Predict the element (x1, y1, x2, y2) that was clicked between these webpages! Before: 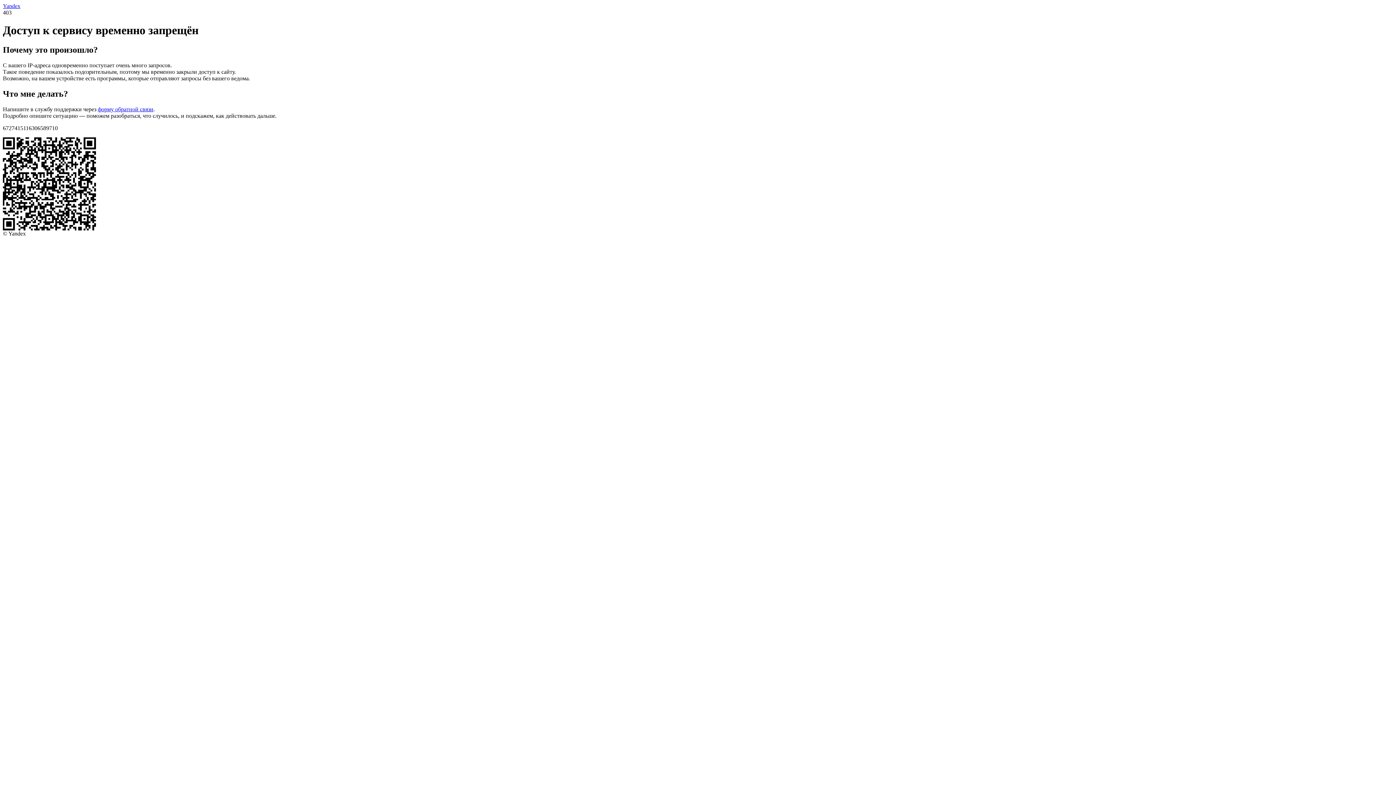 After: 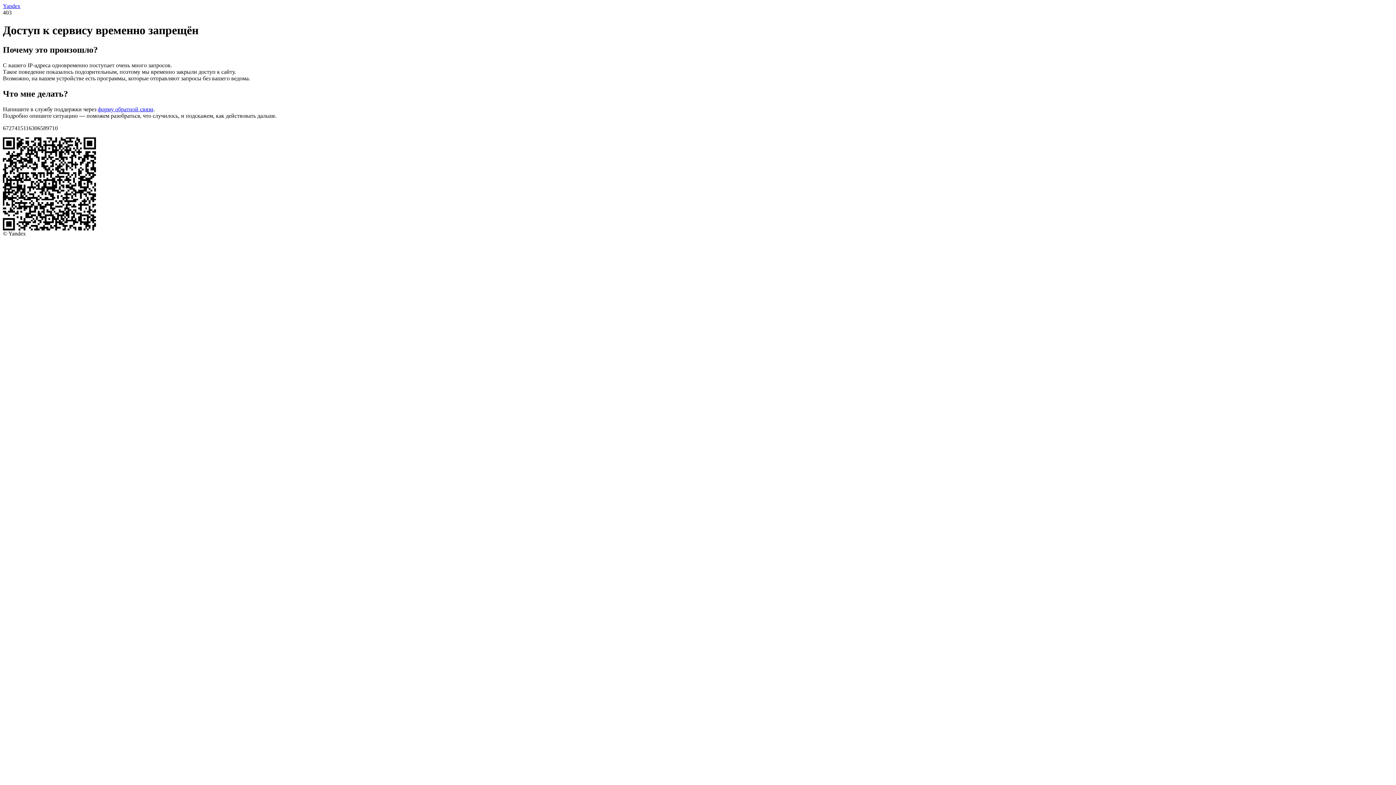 Action: bbox: (97, 106, 153, 112) label: форму обратной связи